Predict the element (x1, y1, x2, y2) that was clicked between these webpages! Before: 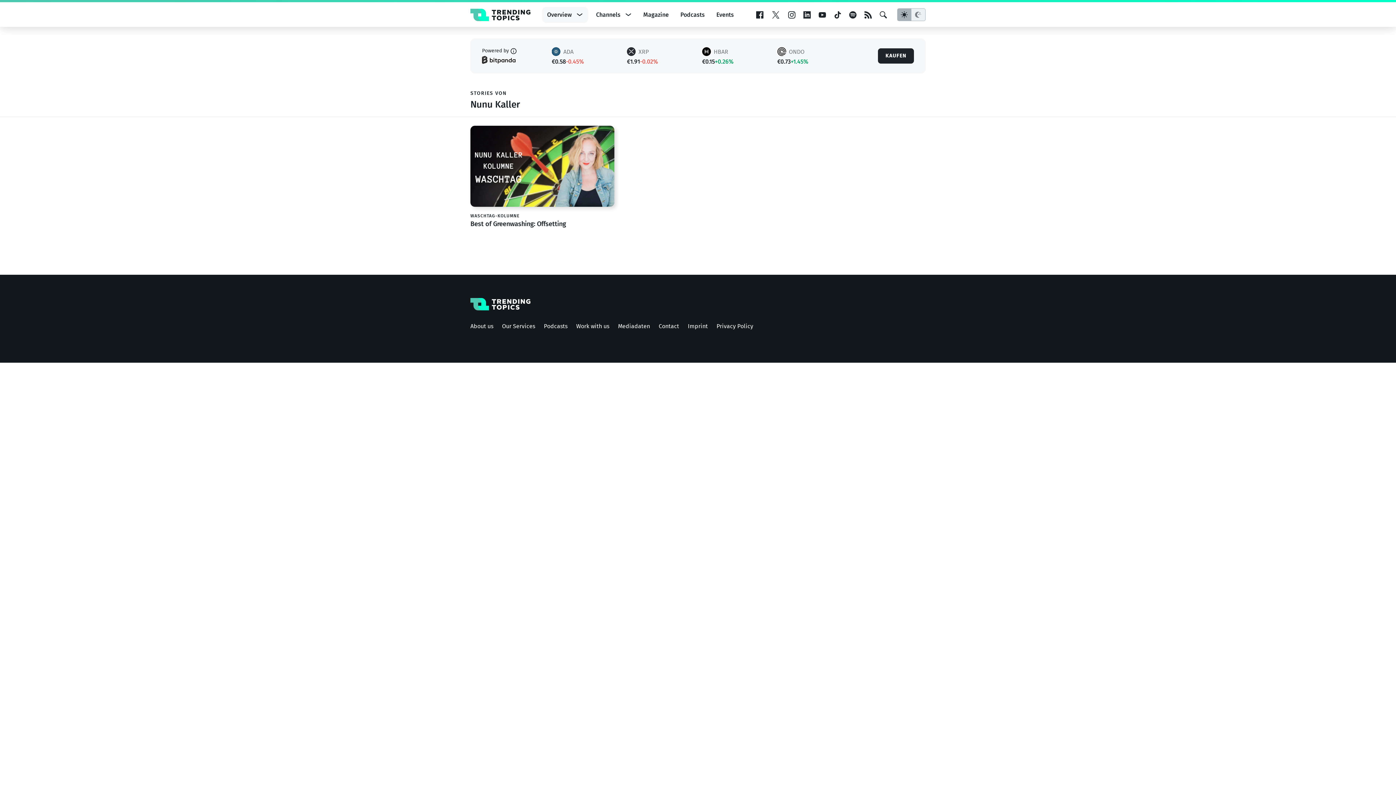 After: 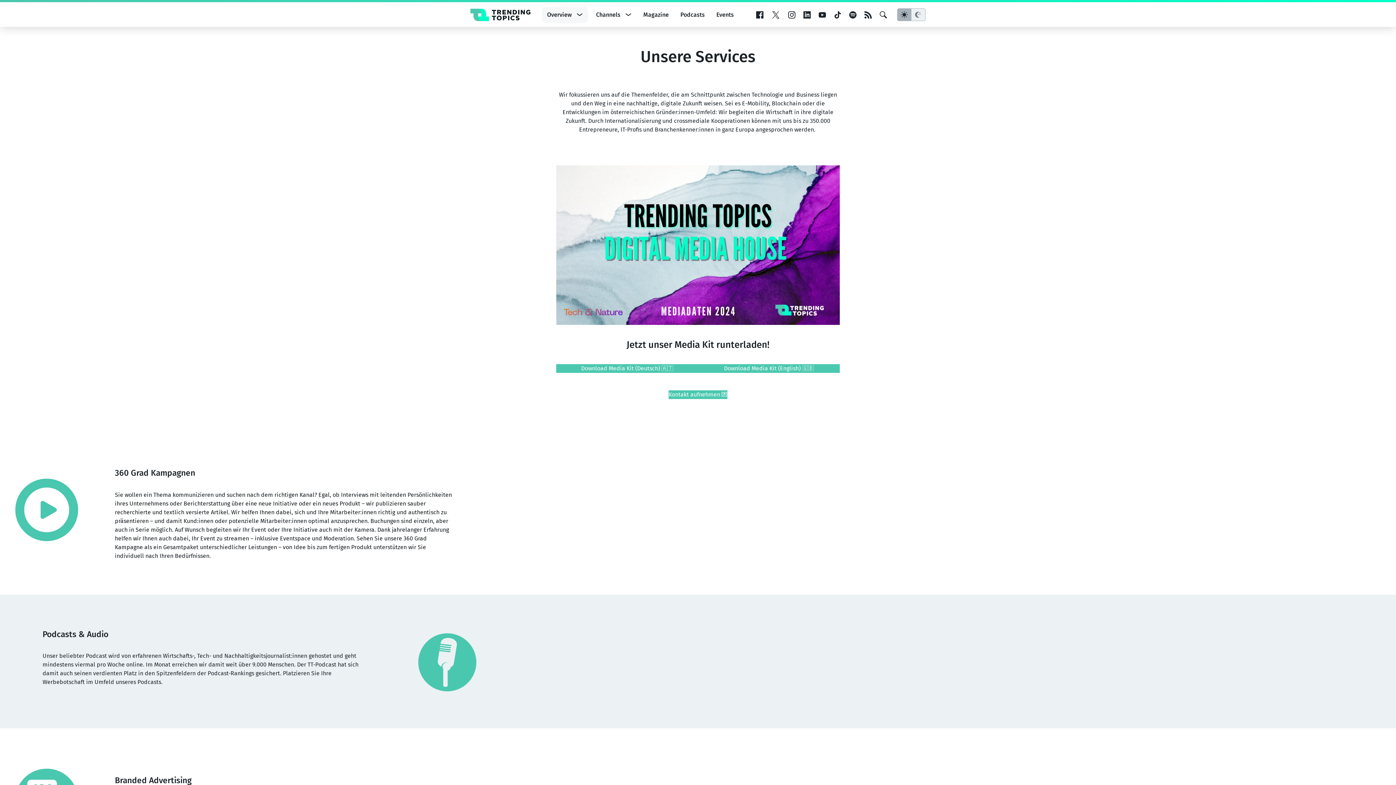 Action: bbox: (502, 322, 535, 329) label: Our Services